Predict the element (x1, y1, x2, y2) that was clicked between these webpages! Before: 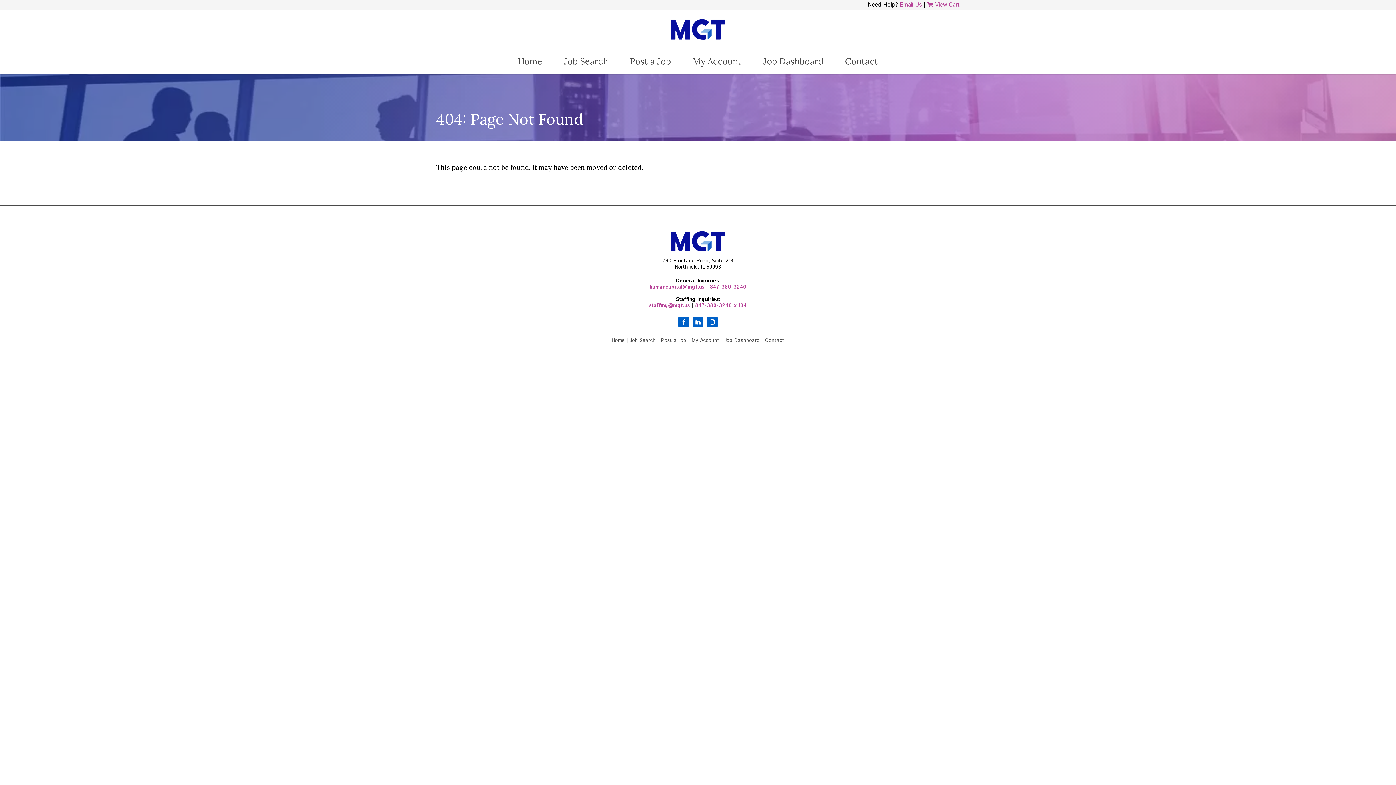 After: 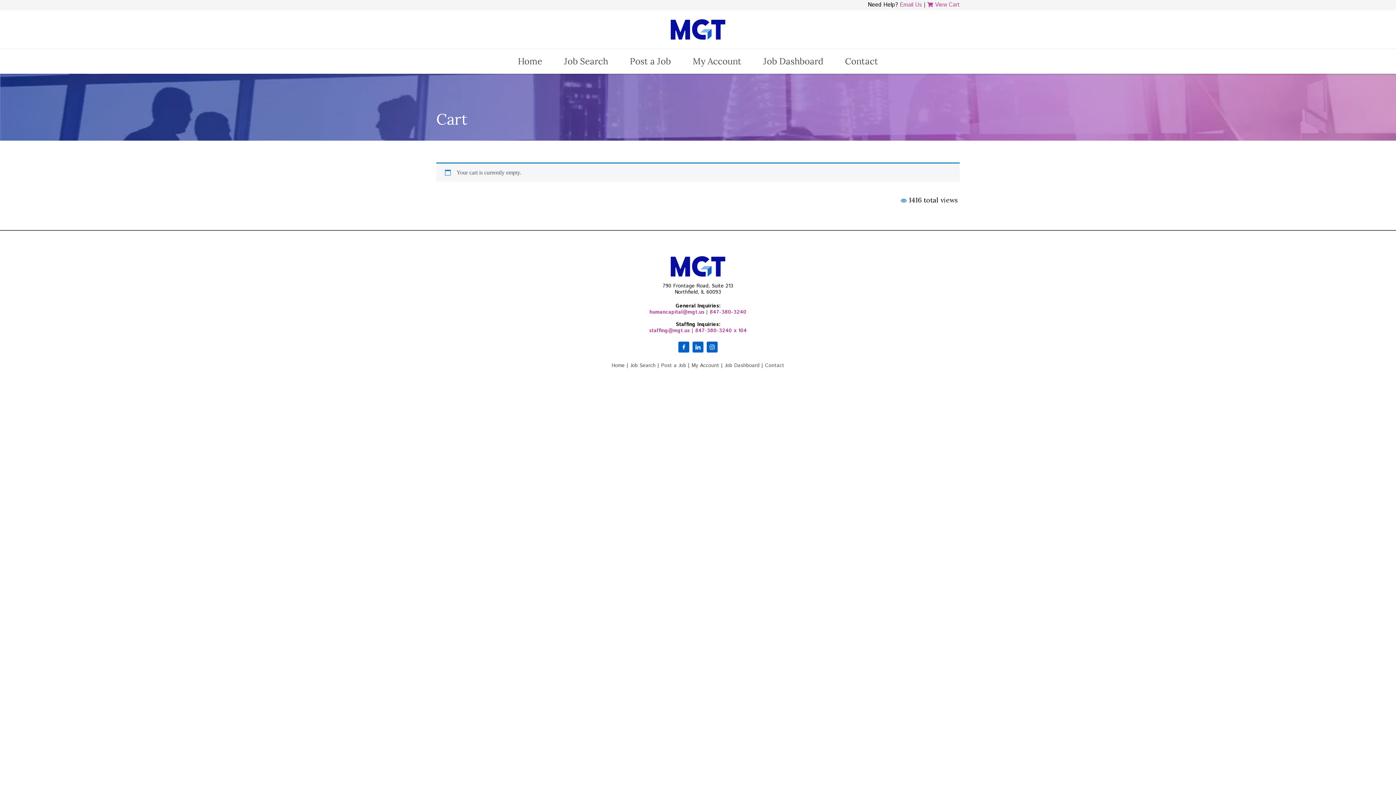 Action: bbox: (927, 0, 960, 9) label:  View Cart